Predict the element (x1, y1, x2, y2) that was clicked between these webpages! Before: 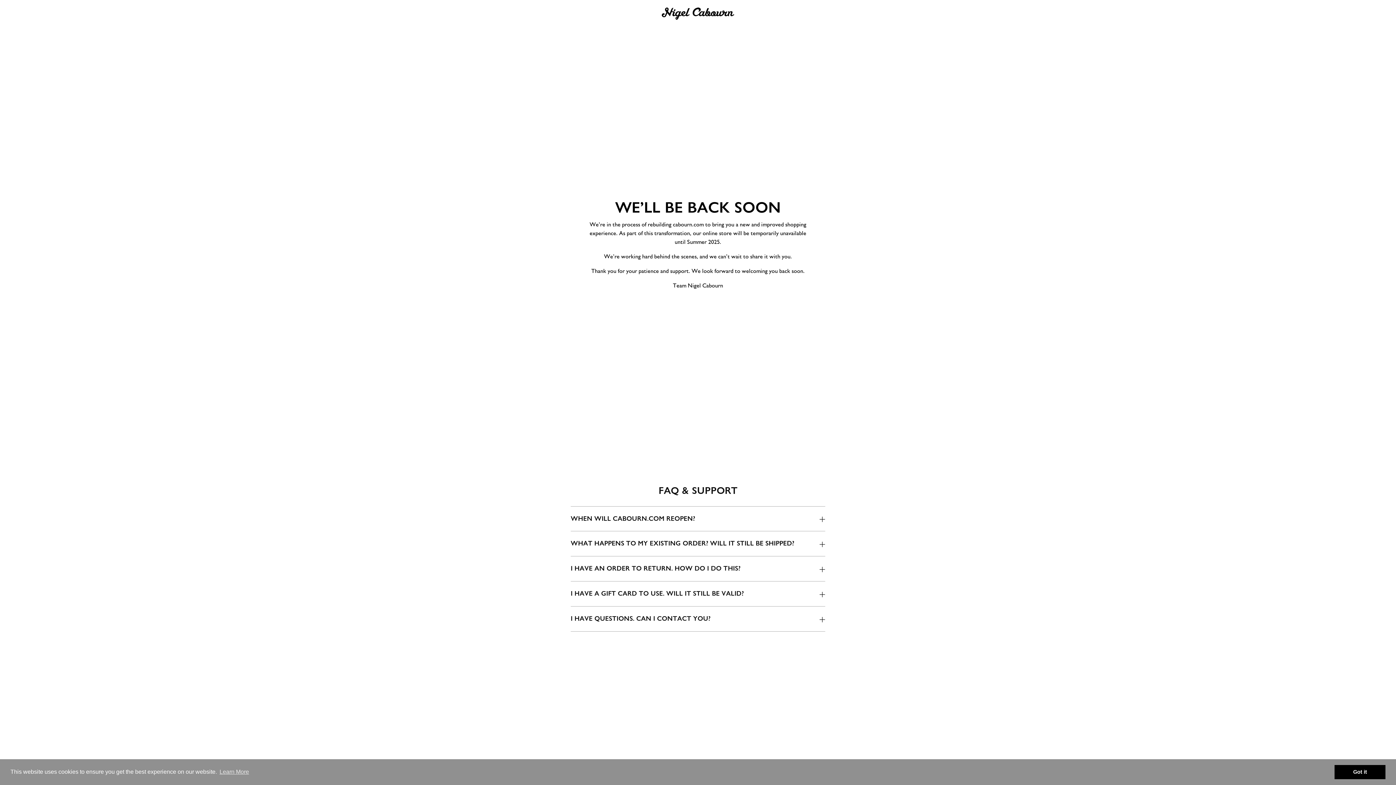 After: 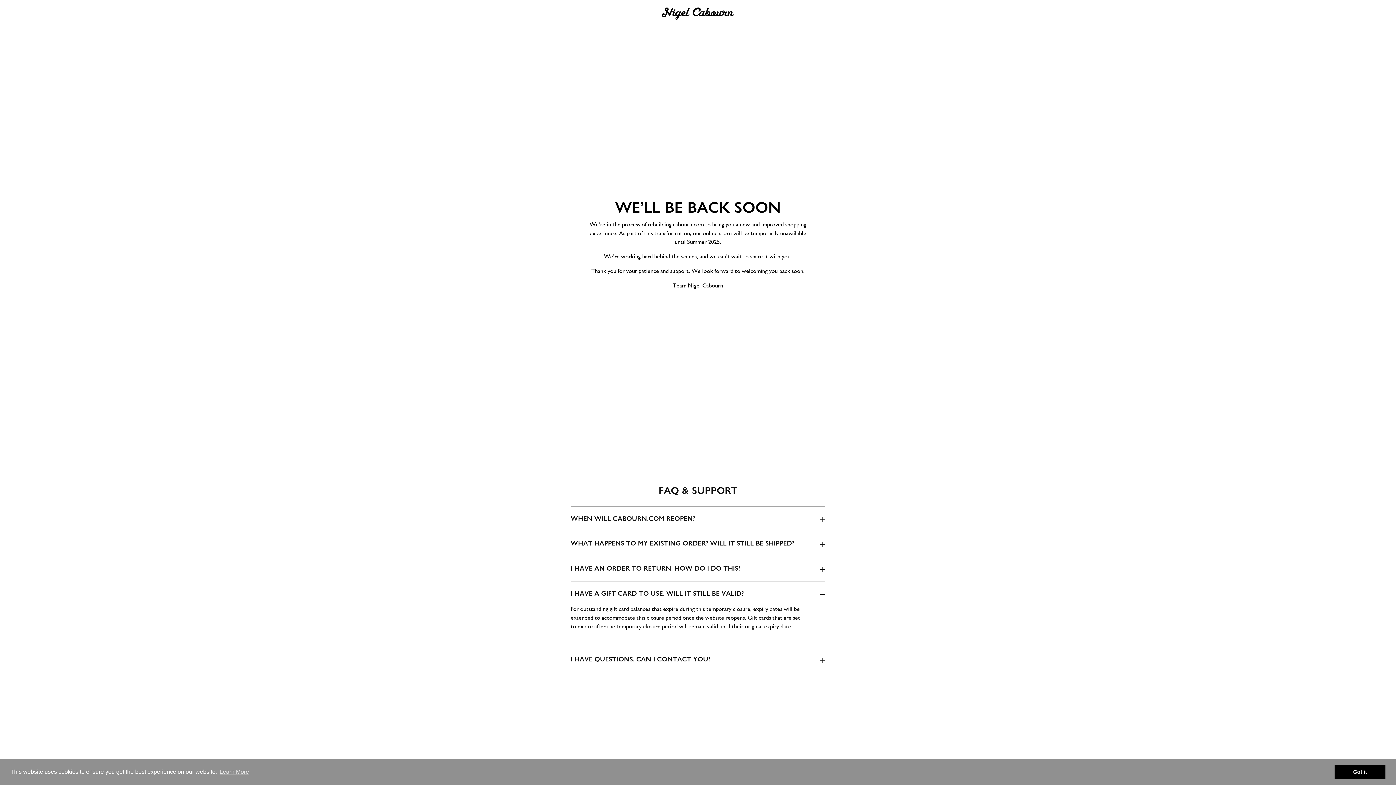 Action: label: I HAVE A GIFT CARD TO USE. WILL IT STILL BE VALID? bbox: (570, 581, 825, 606)